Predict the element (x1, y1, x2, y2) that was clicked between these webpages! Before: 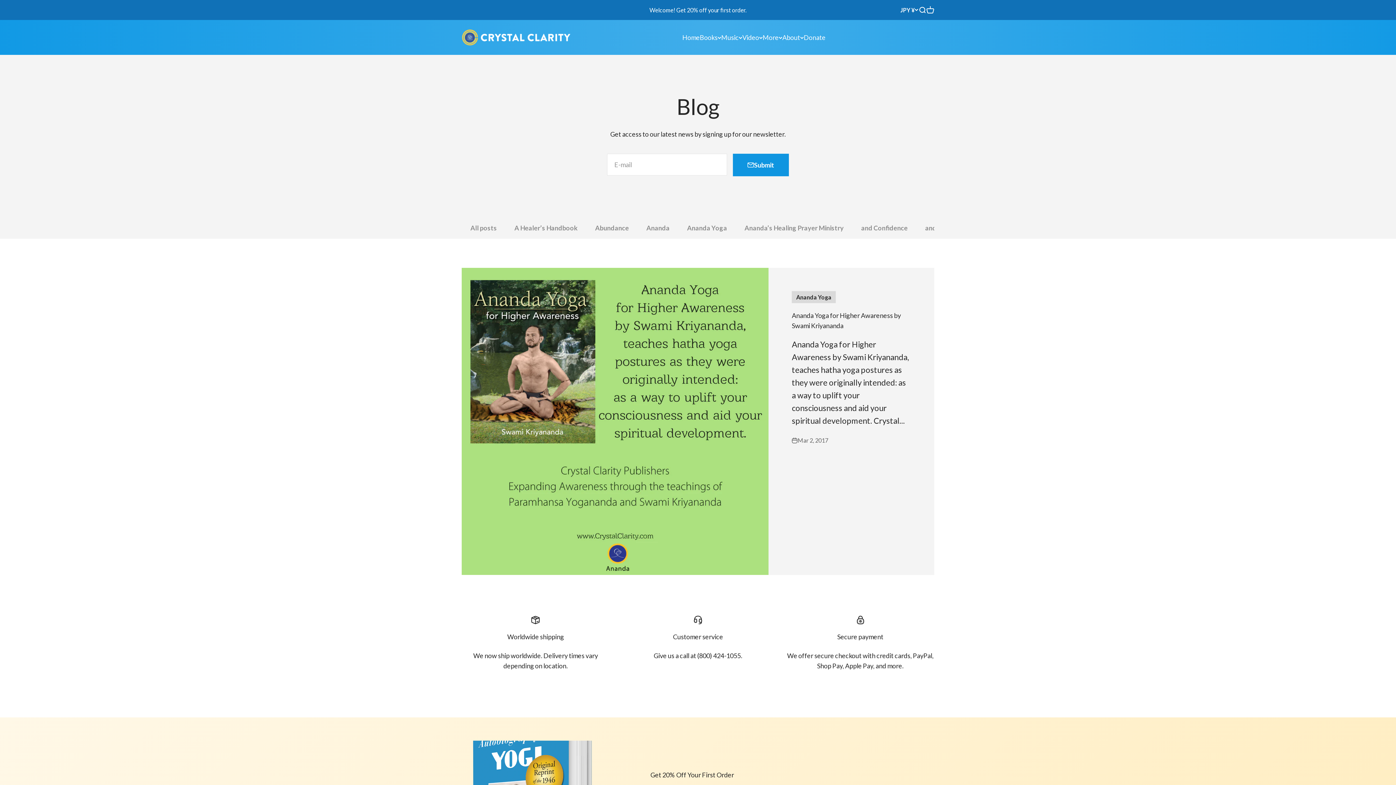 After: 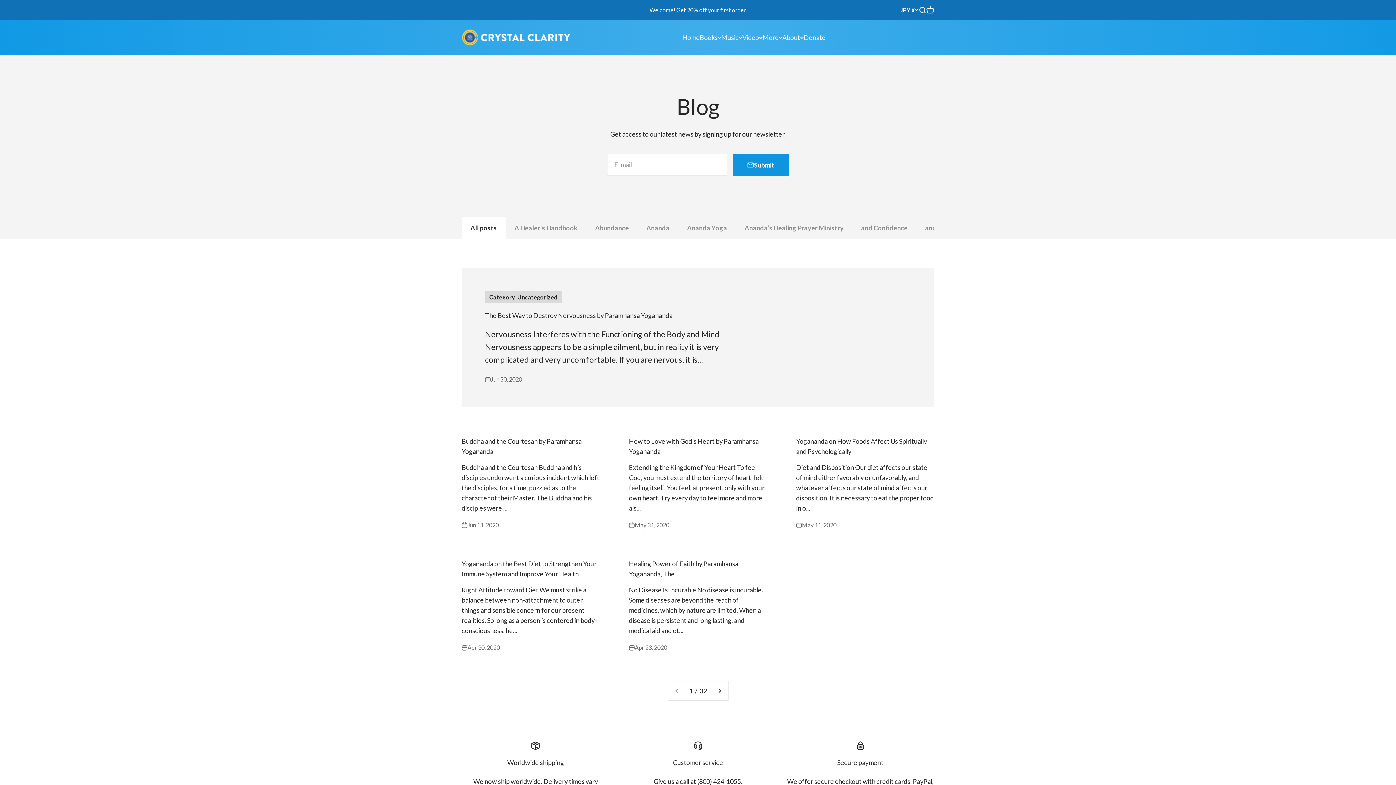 Action: label: All posts bbox: (461, 217, 505, 239)